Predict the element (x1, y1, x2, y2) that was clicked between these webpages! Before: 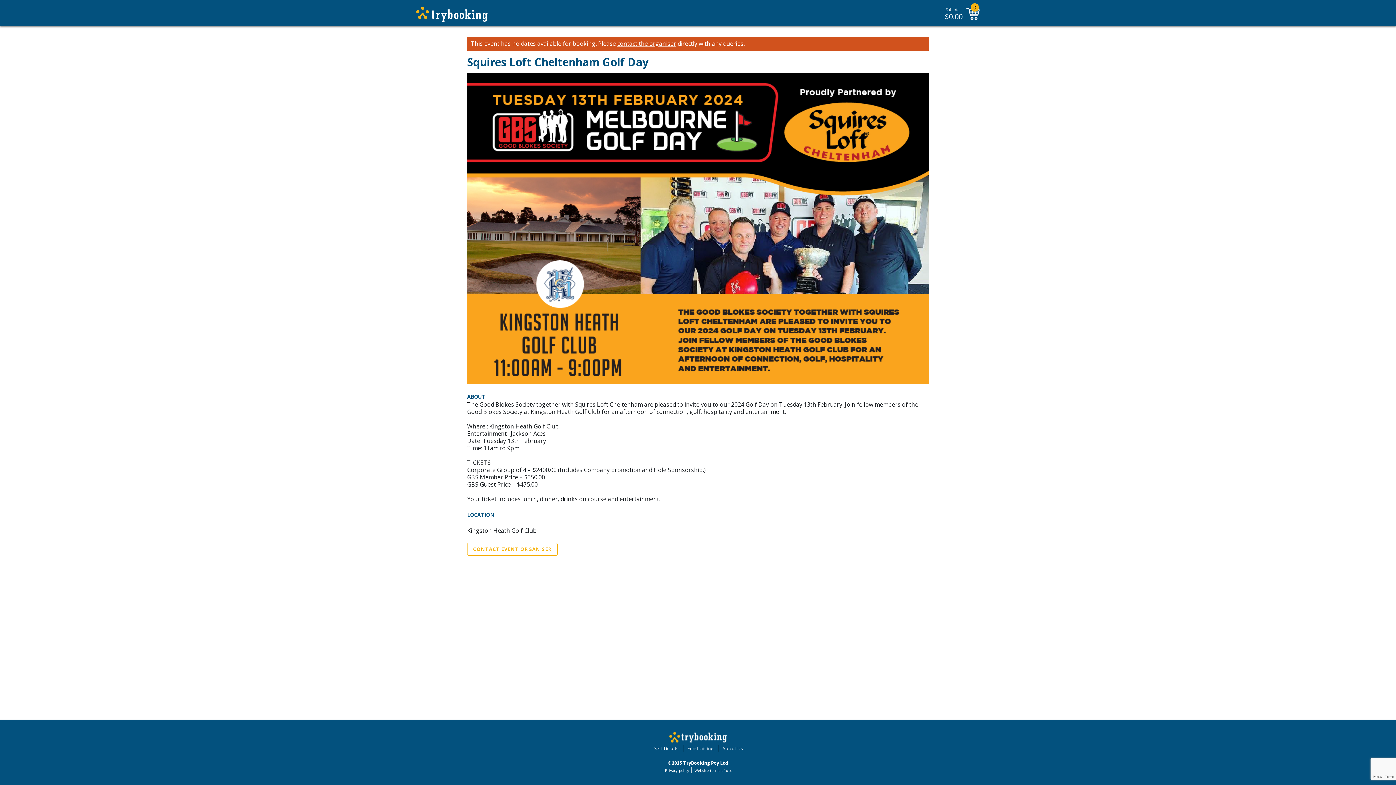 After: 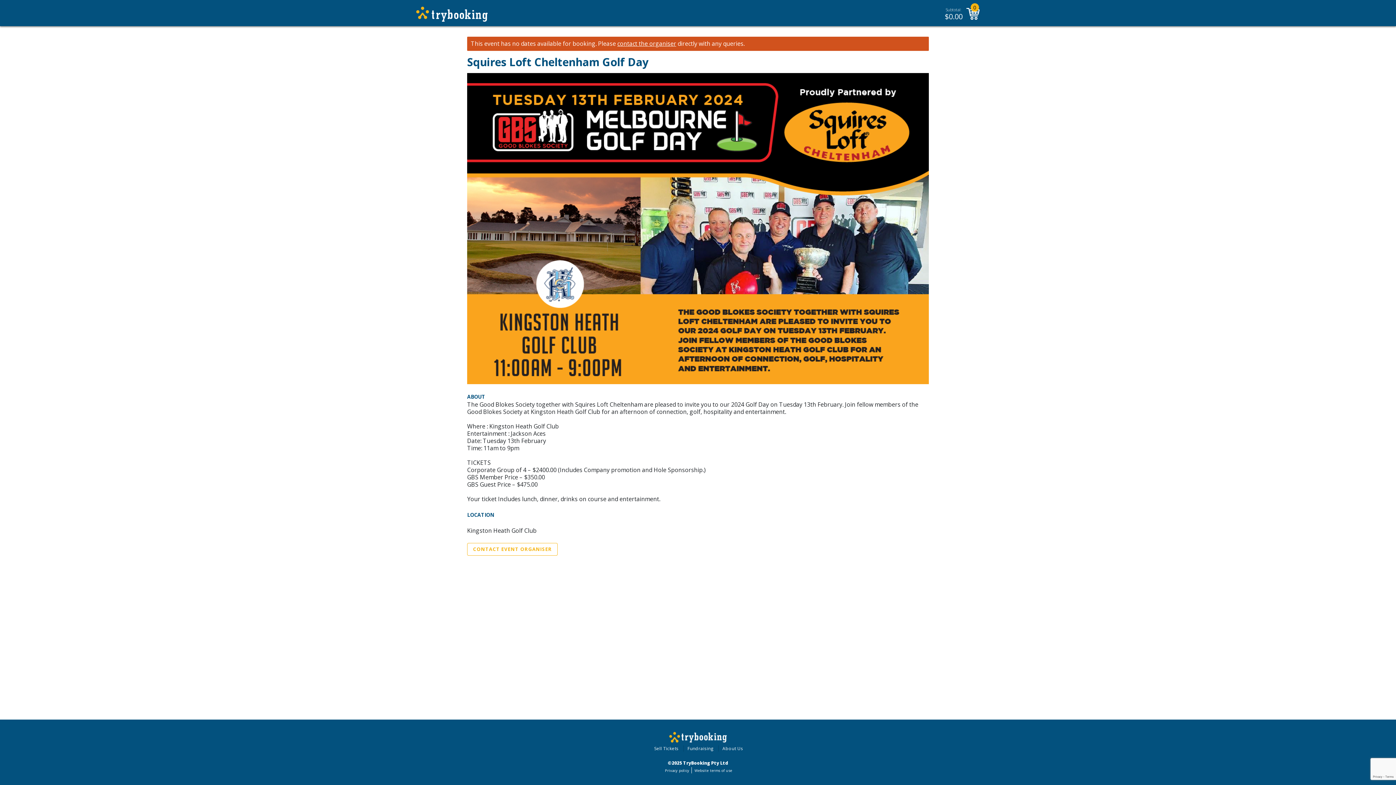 Action: label: Sell Tickets bbox: (654, 745, 678, 752)